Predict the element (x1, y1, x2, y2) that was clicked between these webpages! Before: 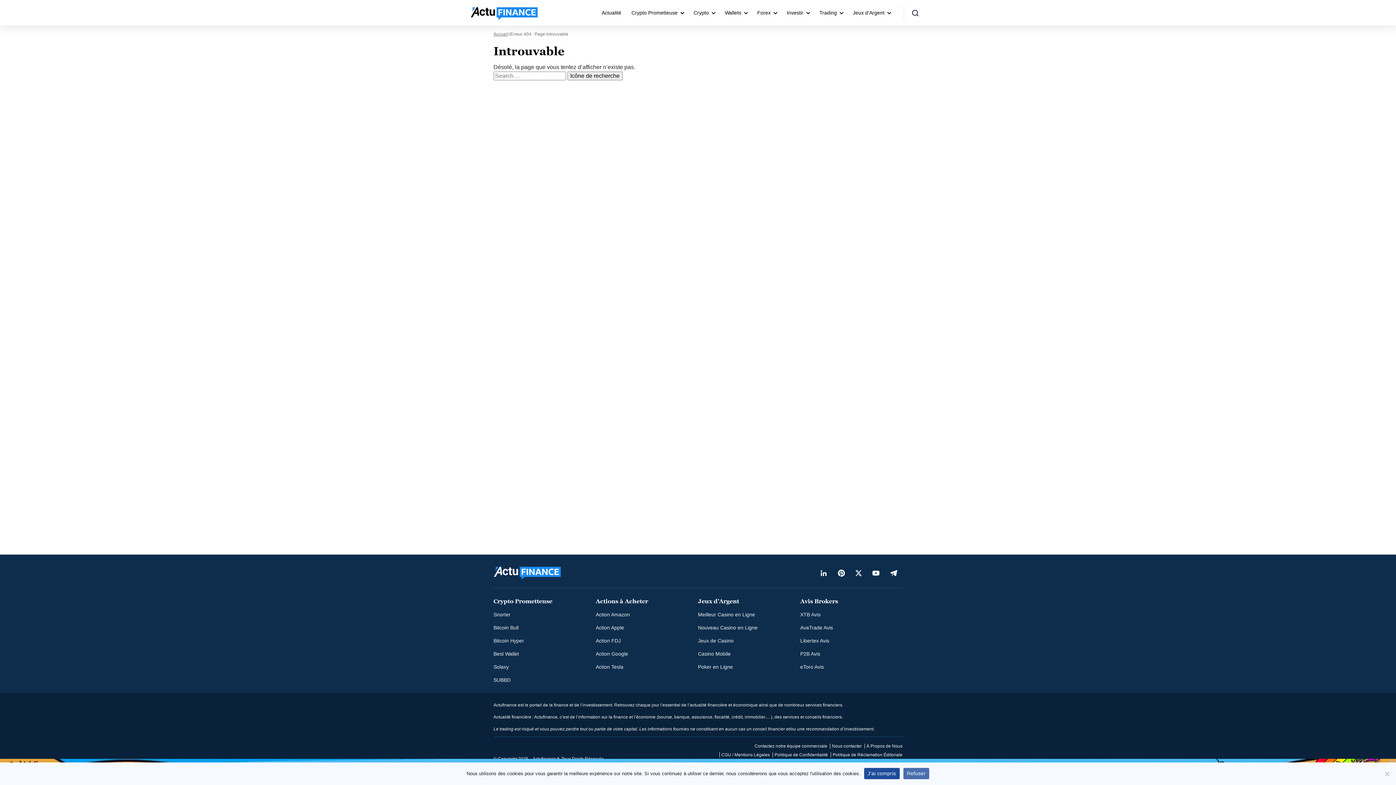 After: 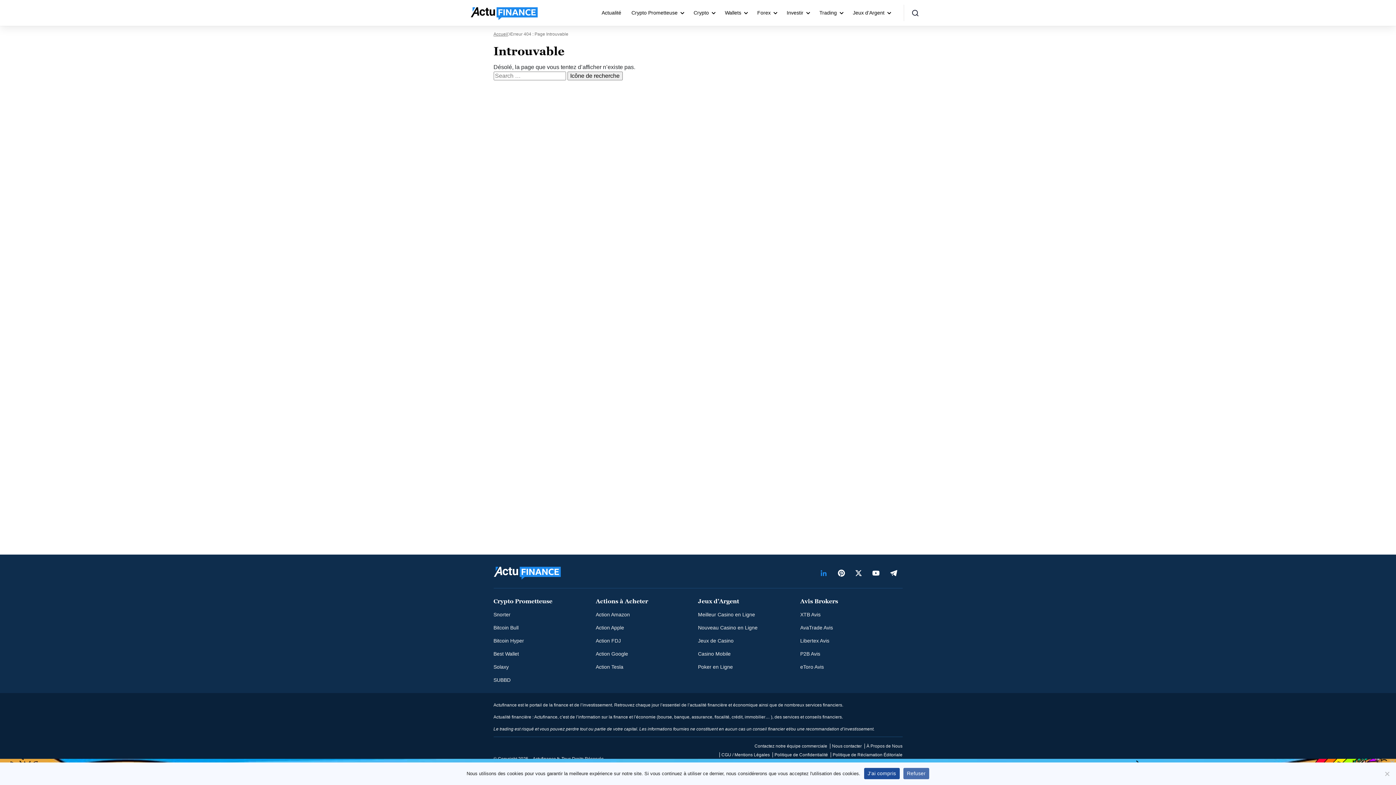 Action: bbox: (814, 562, 832, 583)